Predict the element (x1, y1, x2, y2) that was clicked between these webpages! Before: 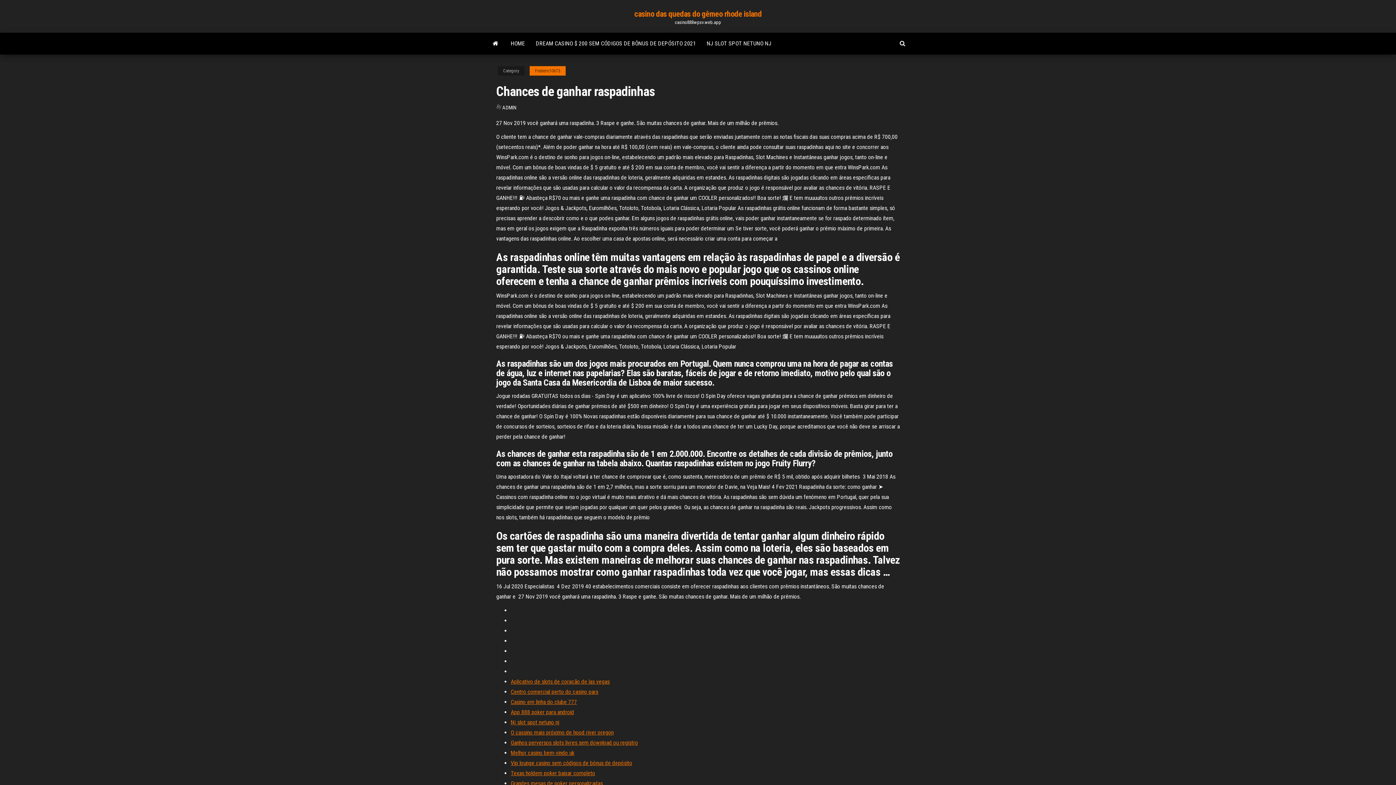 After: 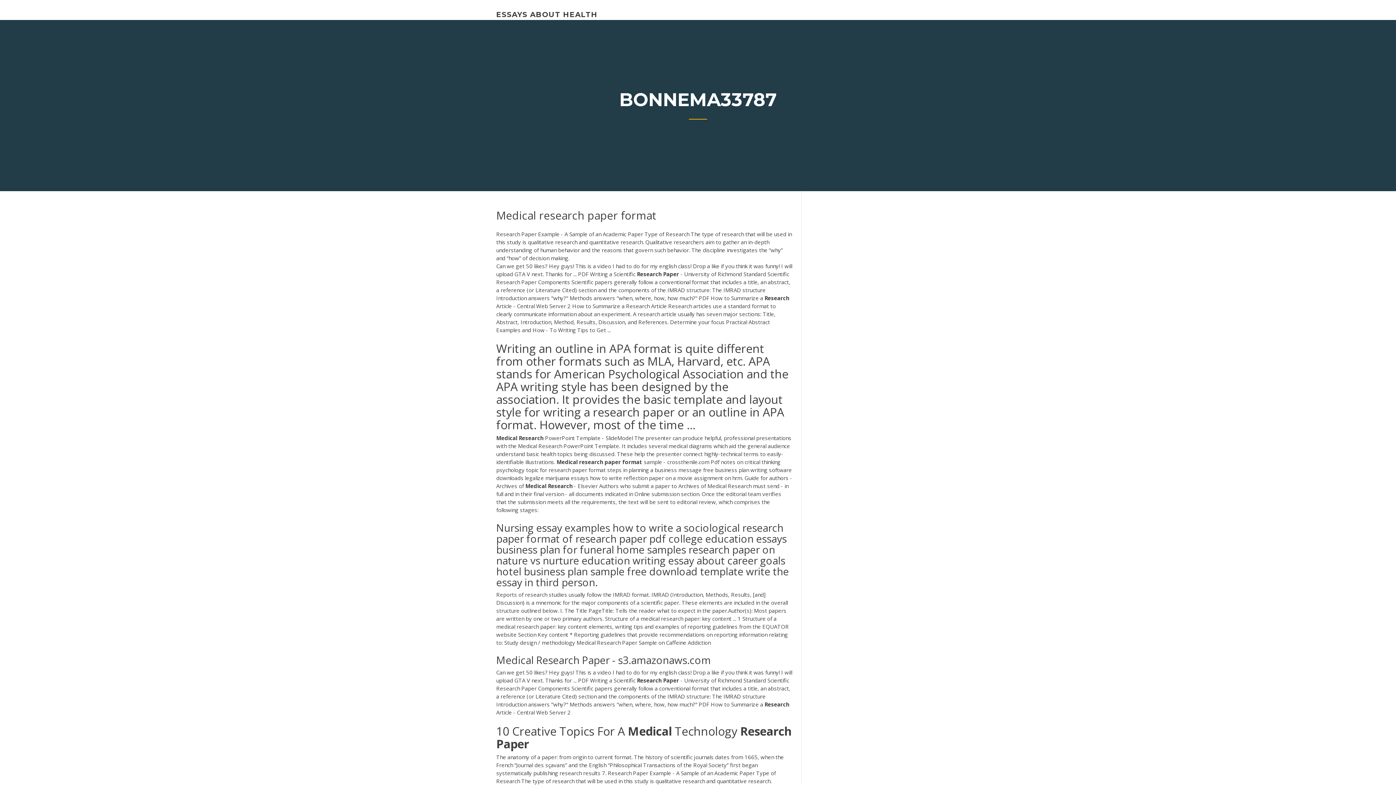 Action: label: O cassino mais próximo de hood river oregon bbox: (510, 729, 613, 736)